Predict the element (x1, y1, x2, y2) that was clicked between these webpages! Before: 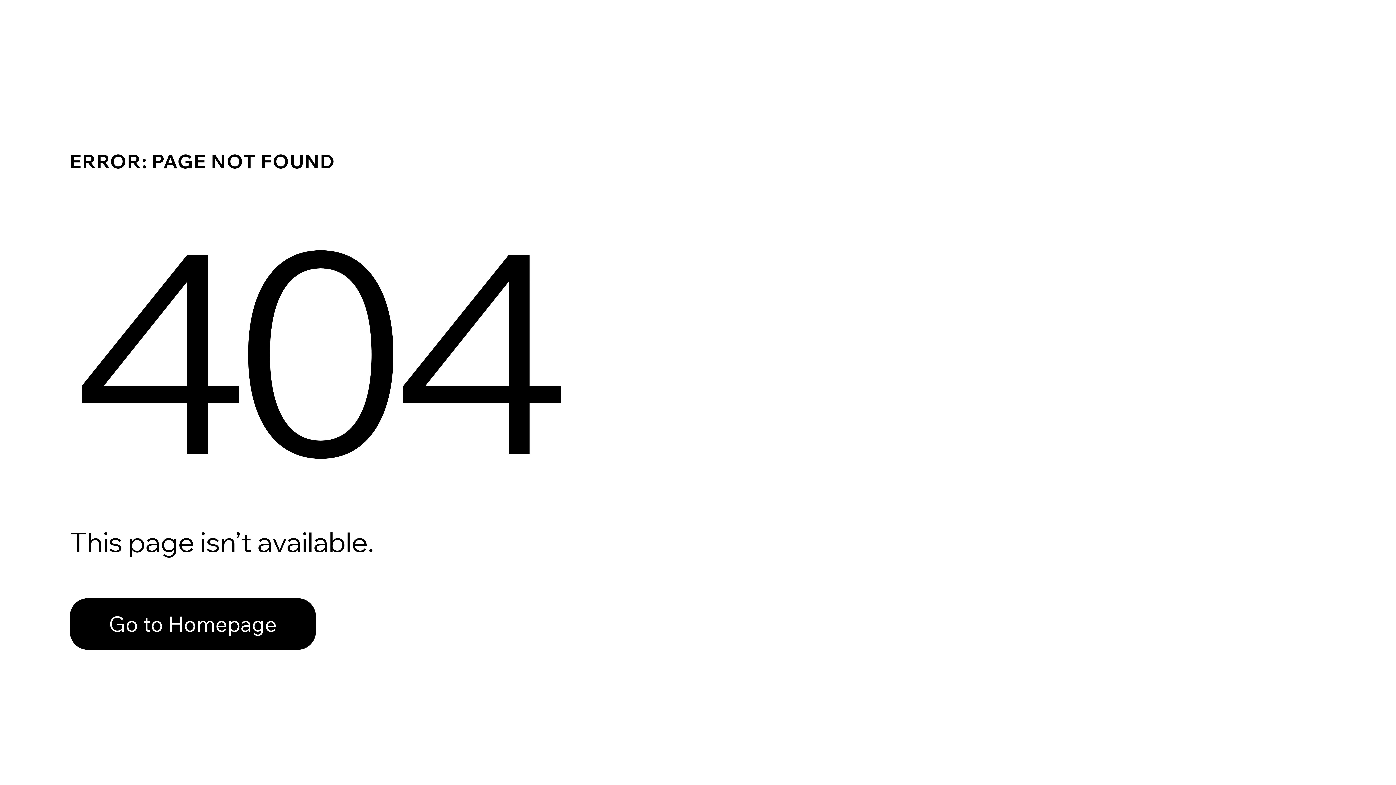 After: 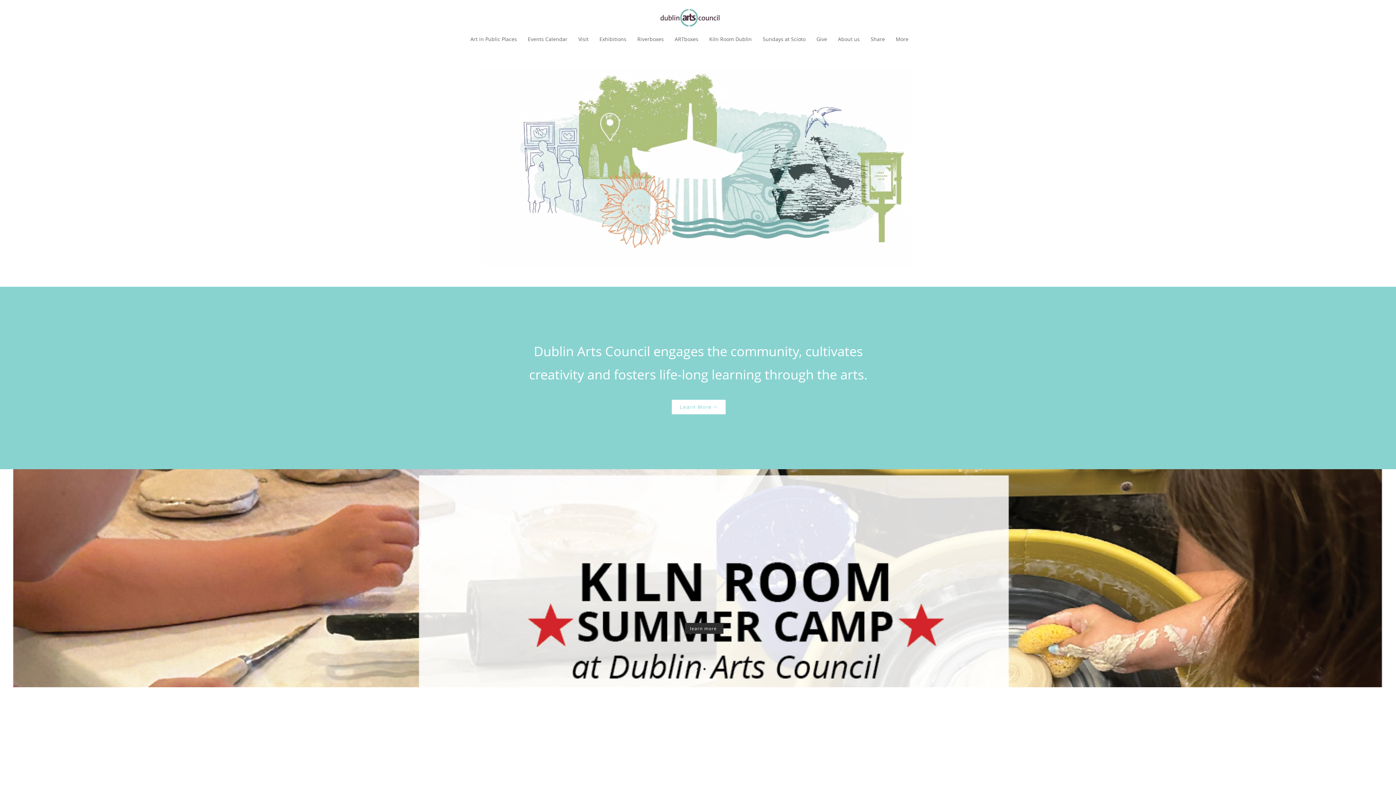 Action: label: Go to Homepage bbox: (69, 582, 768, 659)